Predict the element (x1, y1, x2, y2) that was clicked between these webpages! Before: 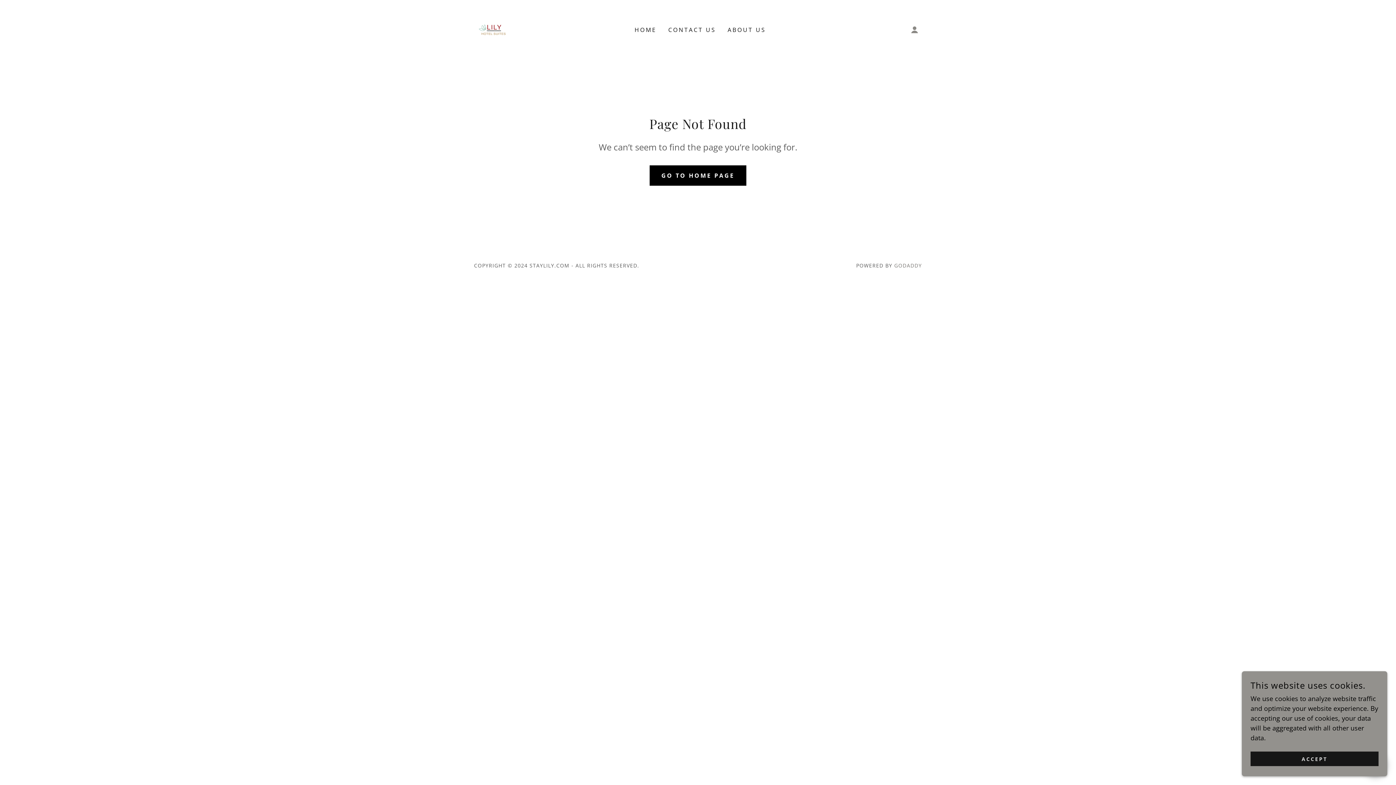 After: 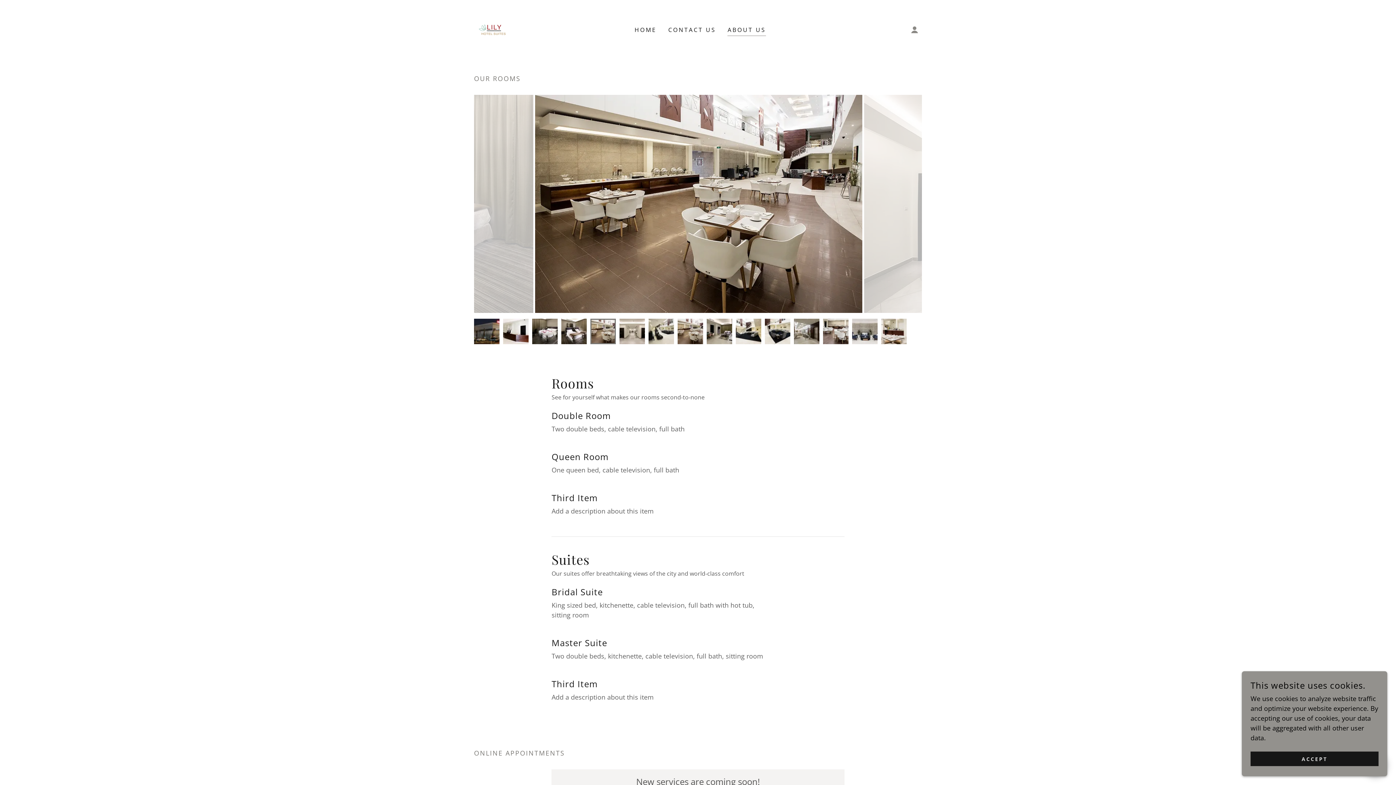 Action: label: ABOUT US bbox: (725, 23, 768, 36)